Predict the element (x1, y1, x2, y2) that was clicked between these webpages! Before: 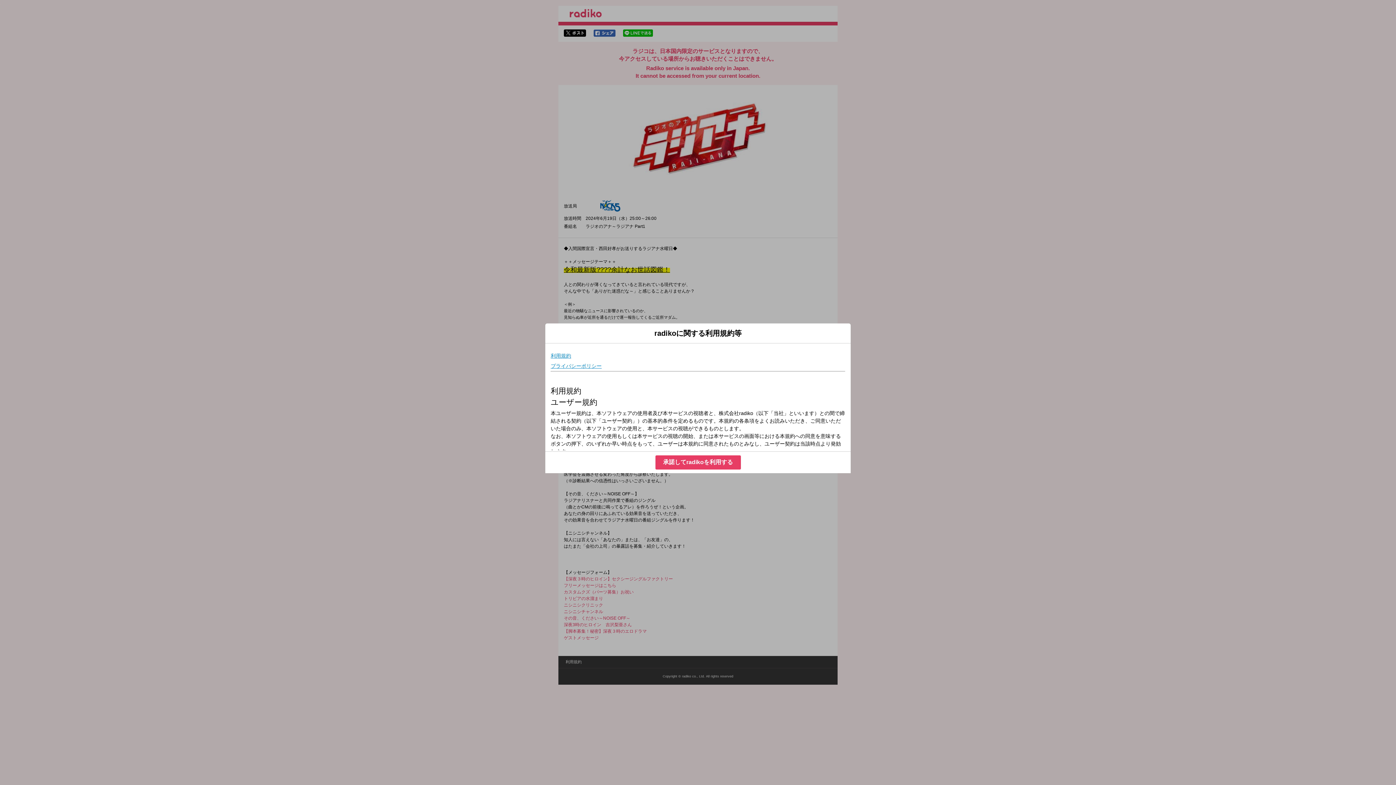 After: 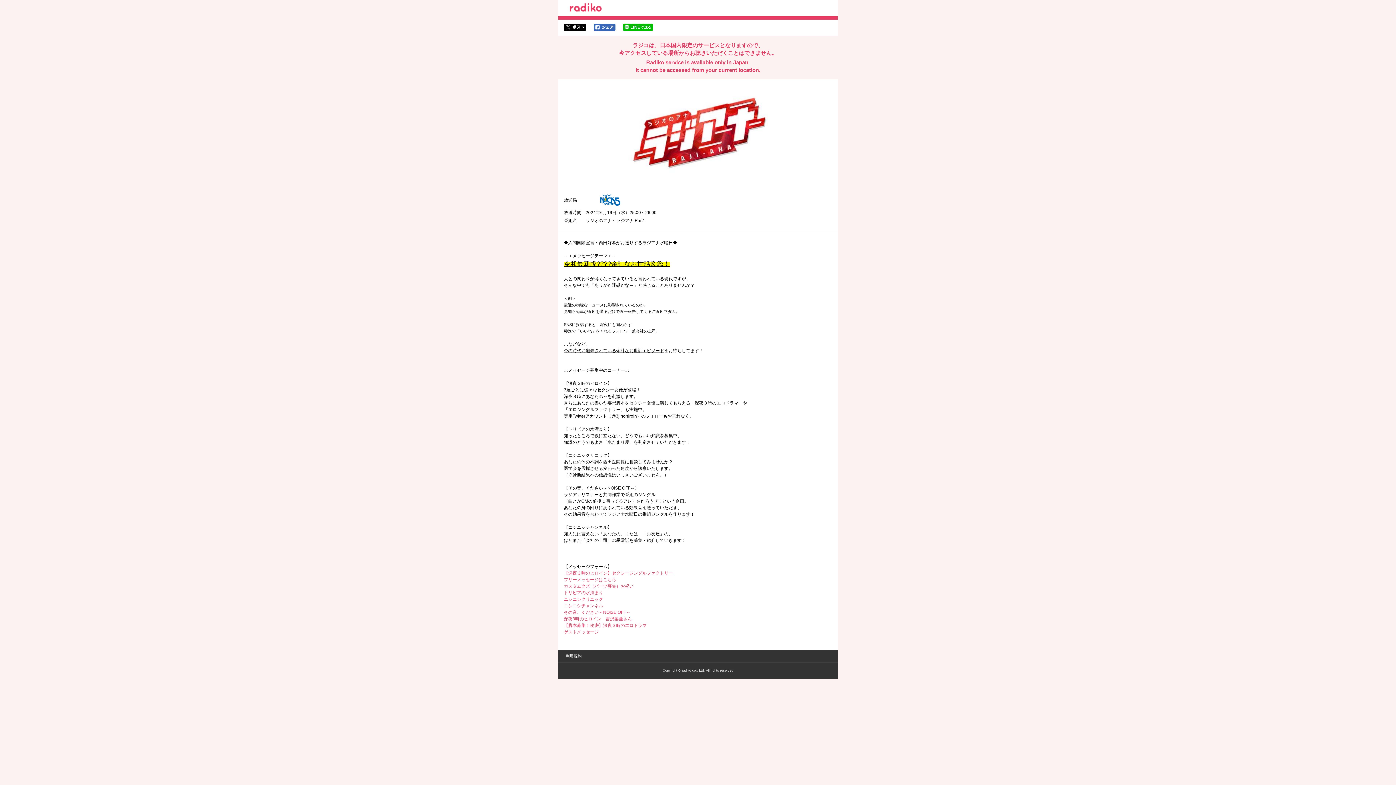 Action: label: 承諾してradikoを利用する bbox: (655, 455, 740, 469)